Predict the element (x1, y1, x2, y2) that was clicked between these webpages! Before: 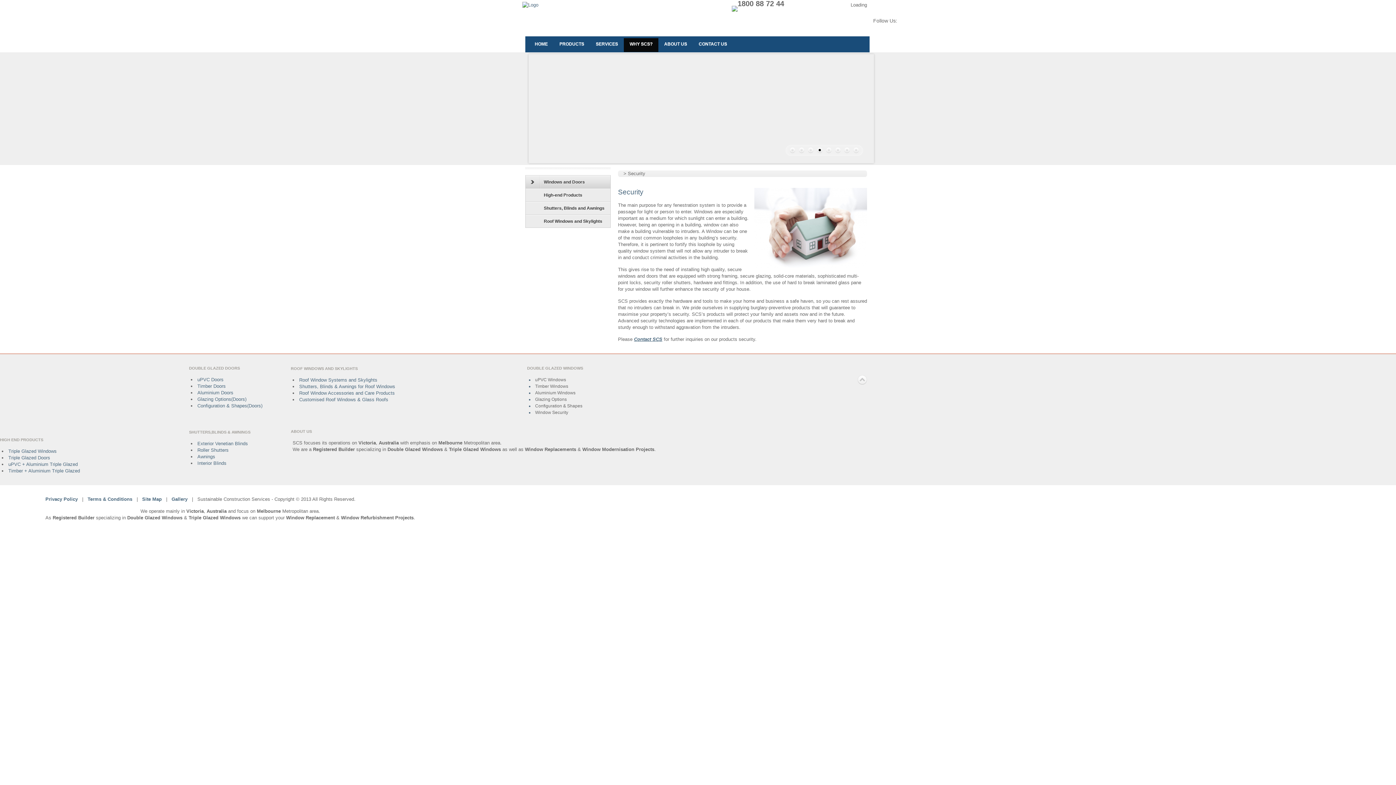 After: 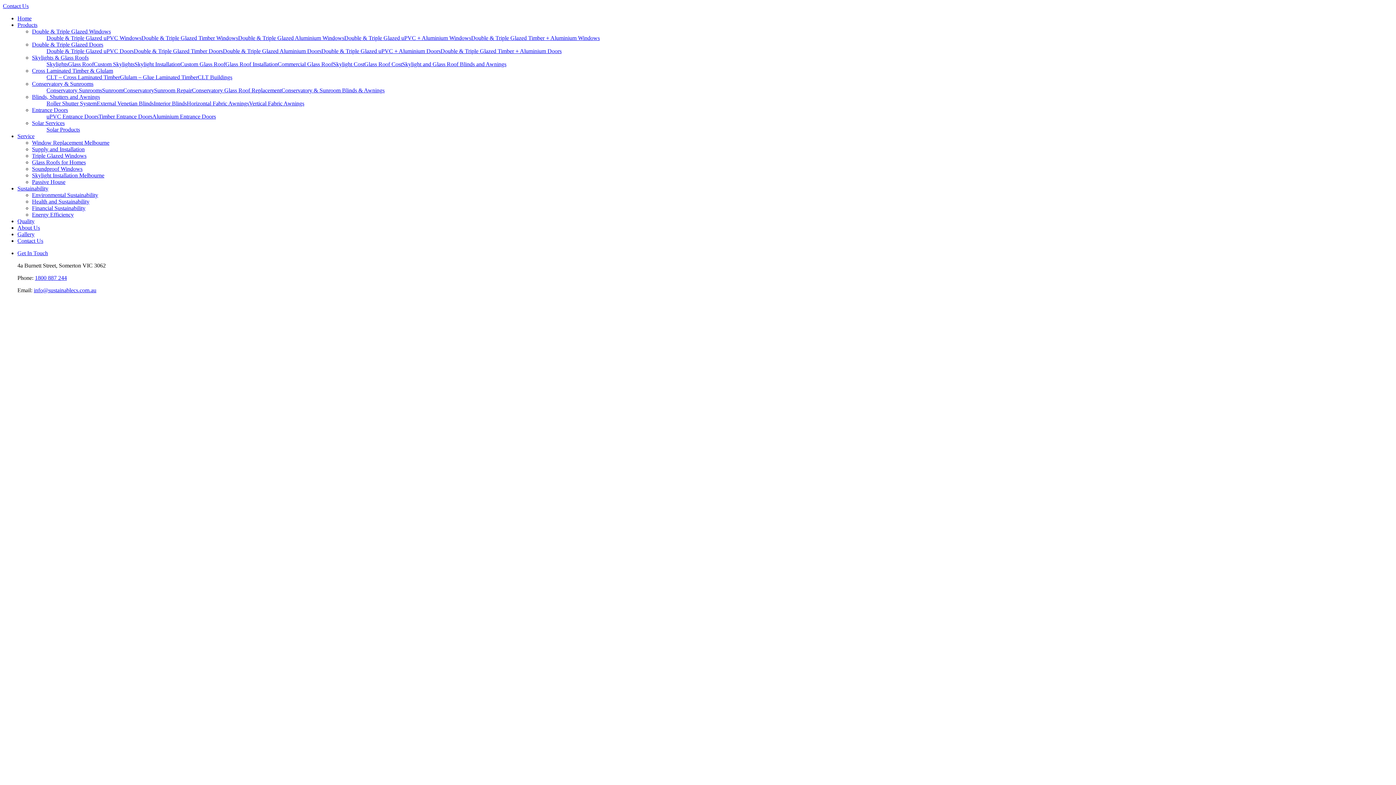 Action: bbox: (45, 496, 77, 502) label: Privacy Policy